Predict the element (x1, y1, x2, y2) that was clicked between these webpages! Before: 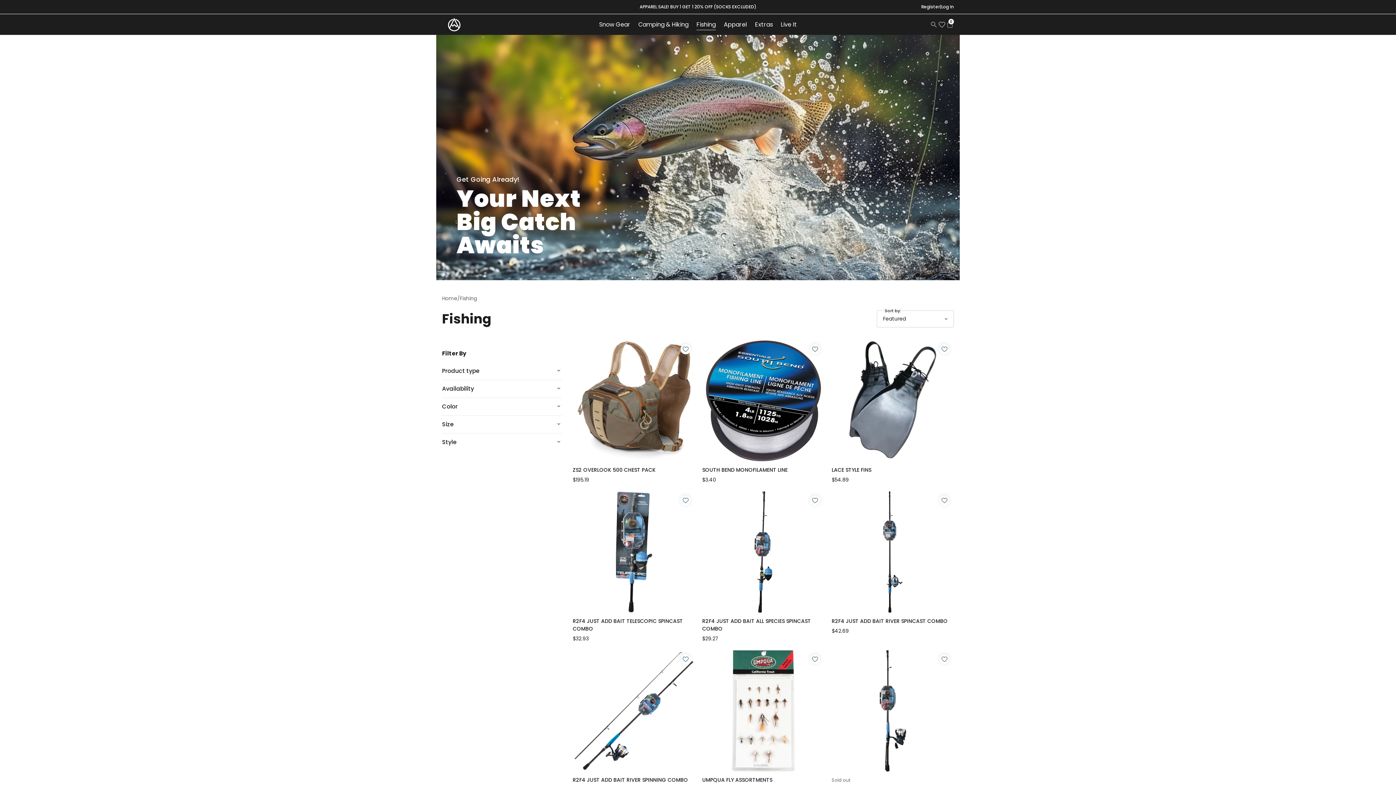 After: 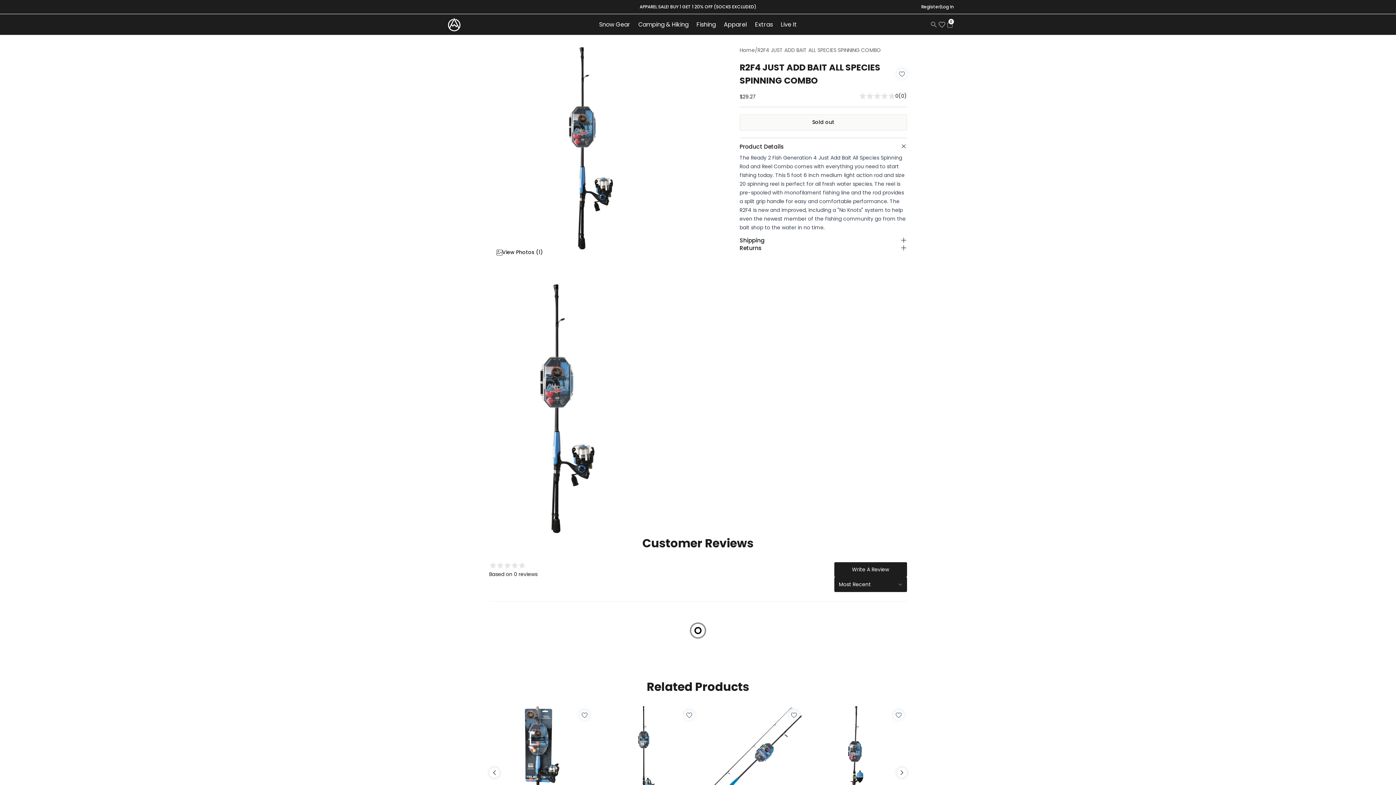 Action: bbox: (831, 650, 954, 772)